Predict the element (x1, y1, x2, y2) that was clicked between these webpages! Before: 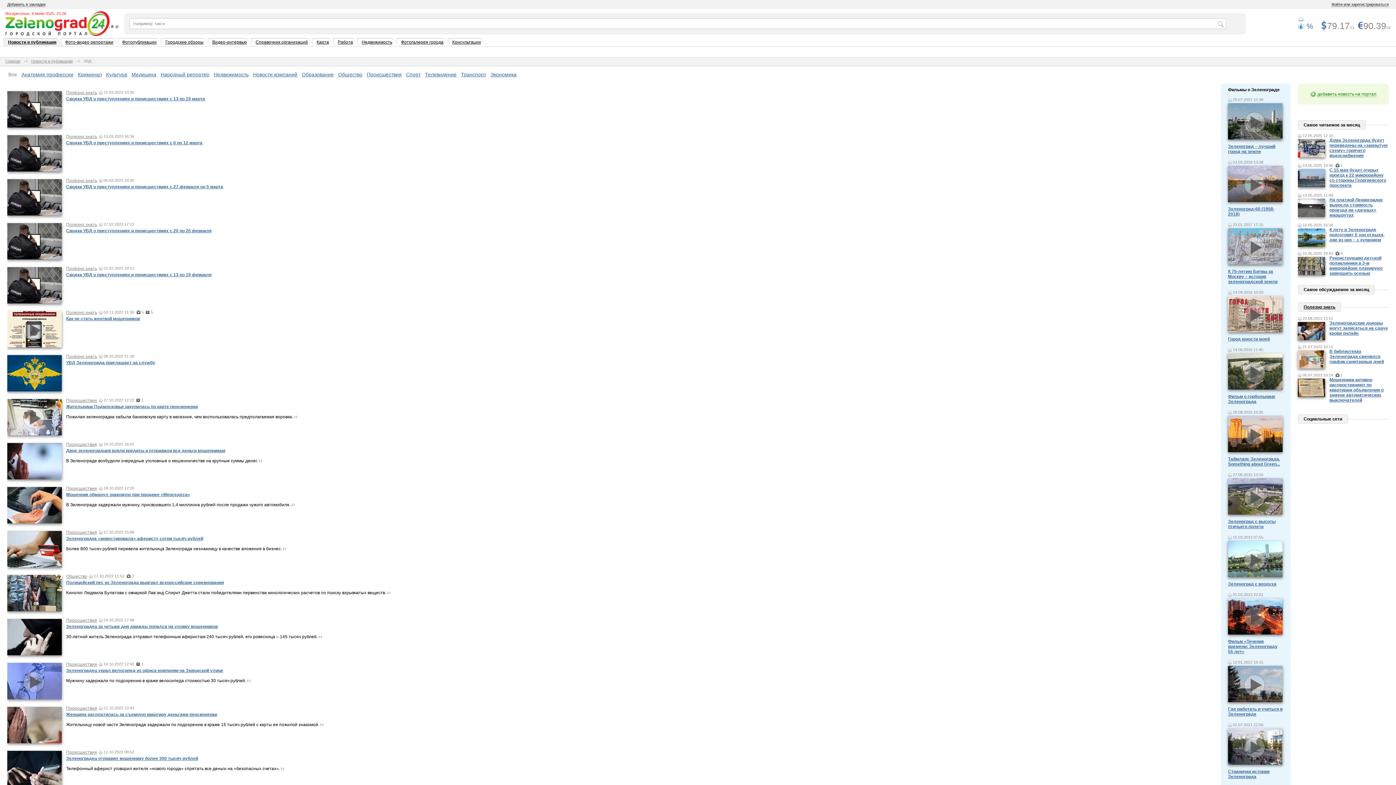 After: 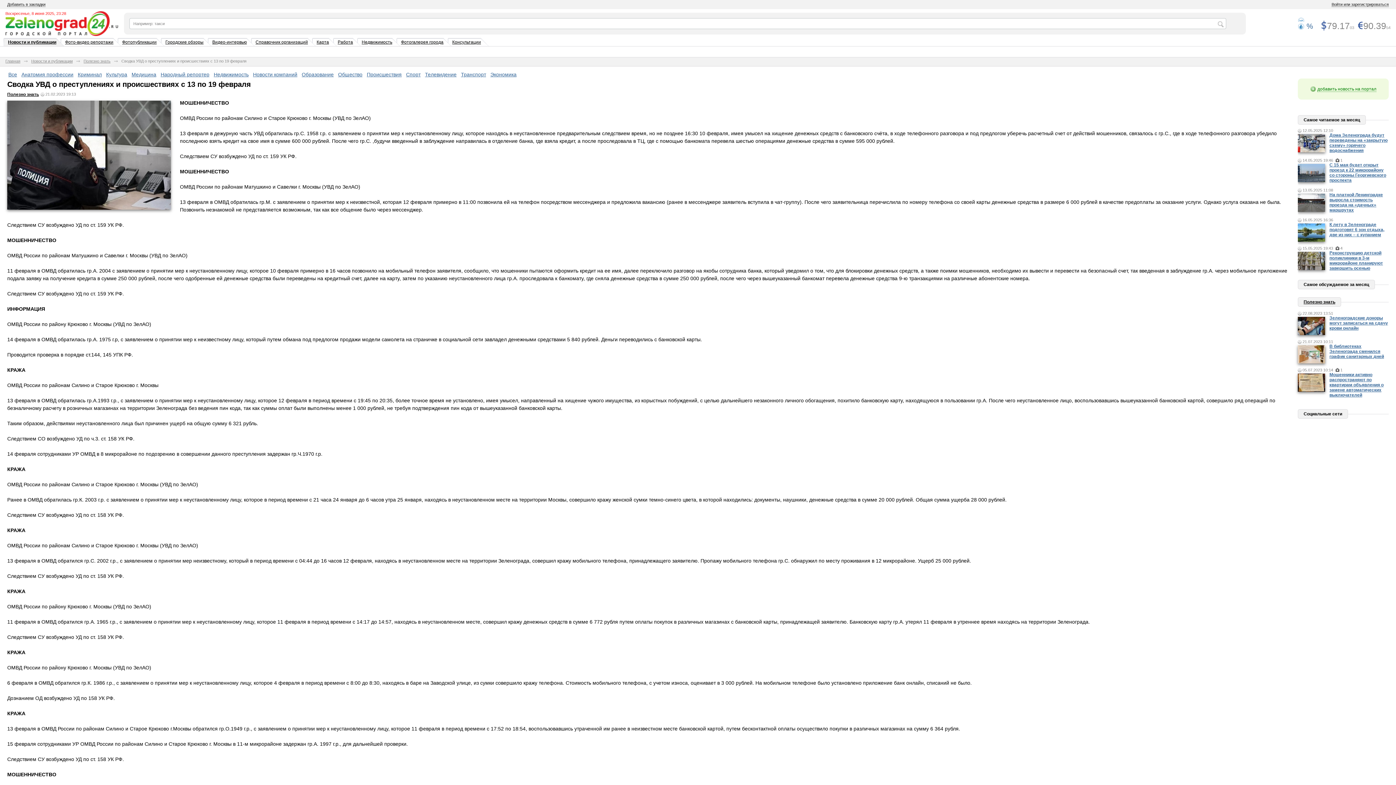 Action: bbox: (7, 299, 61, 304)